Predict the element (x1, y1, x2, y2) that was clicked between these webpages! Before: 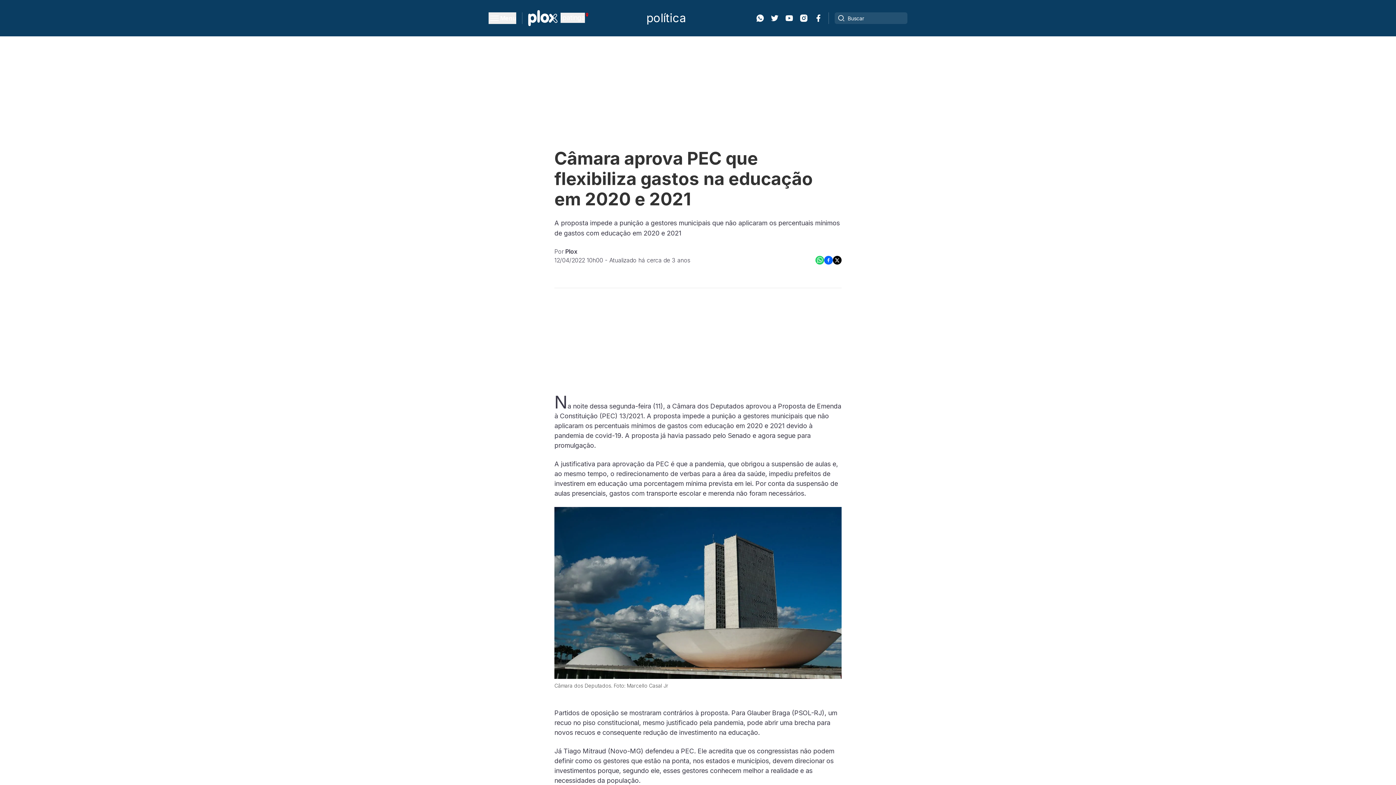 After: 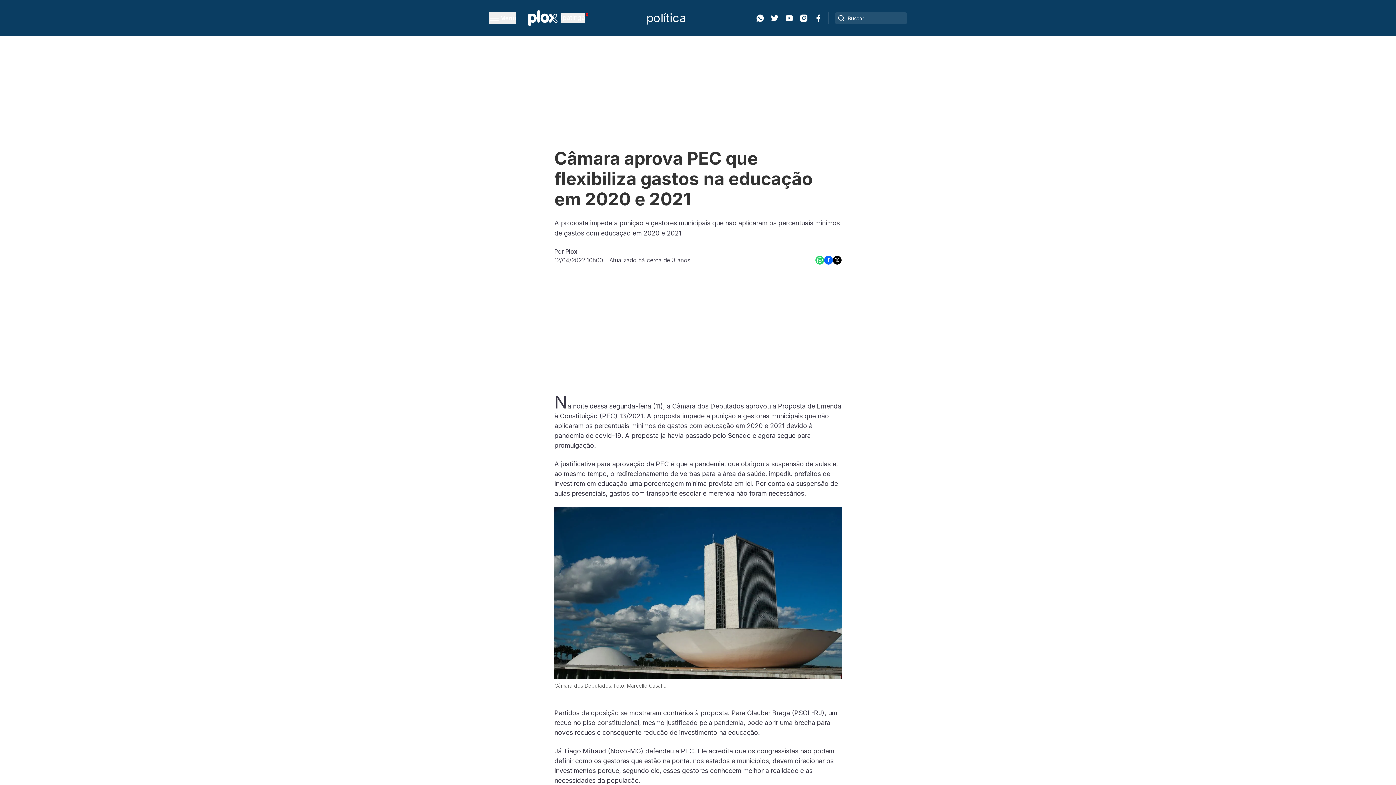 Action: label: Instagram bbox: (799, 13, 808, 22)